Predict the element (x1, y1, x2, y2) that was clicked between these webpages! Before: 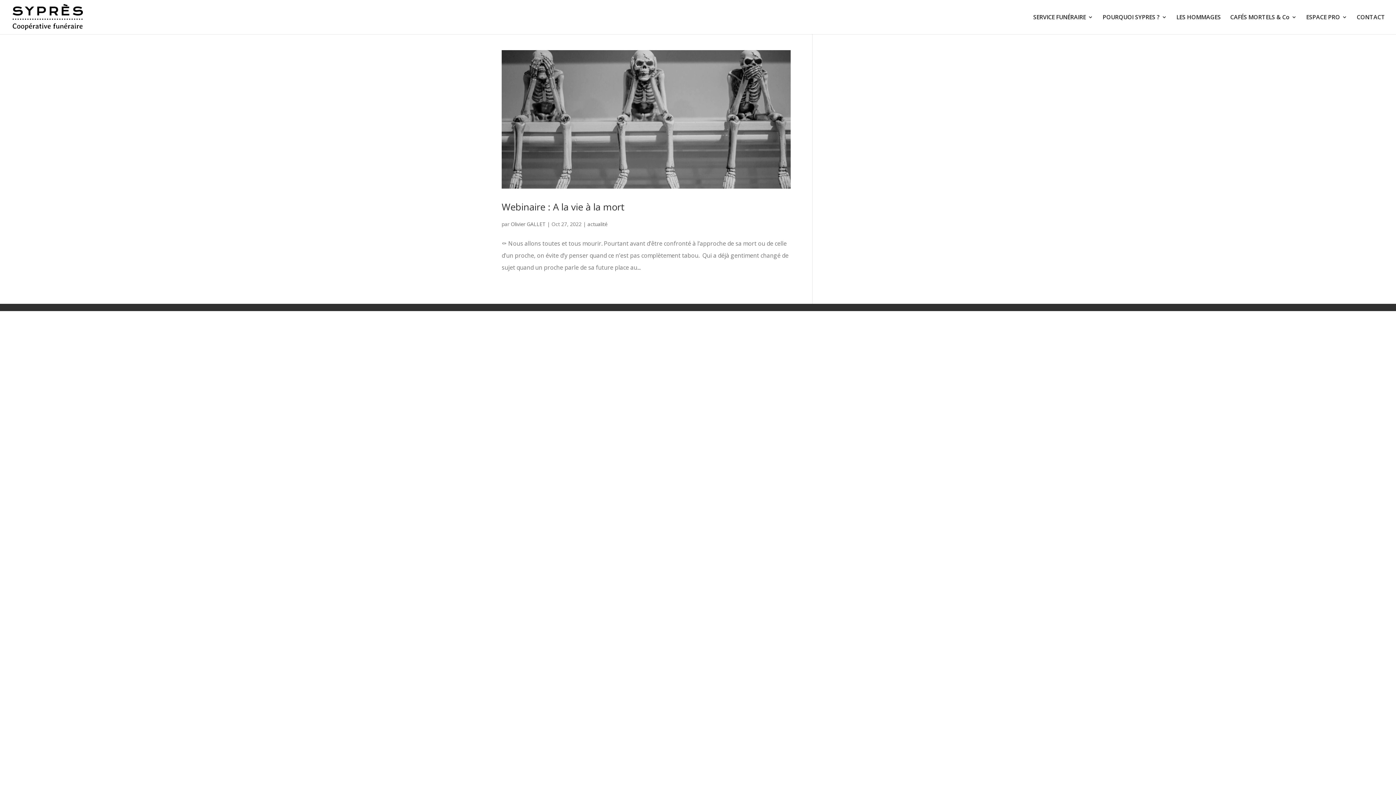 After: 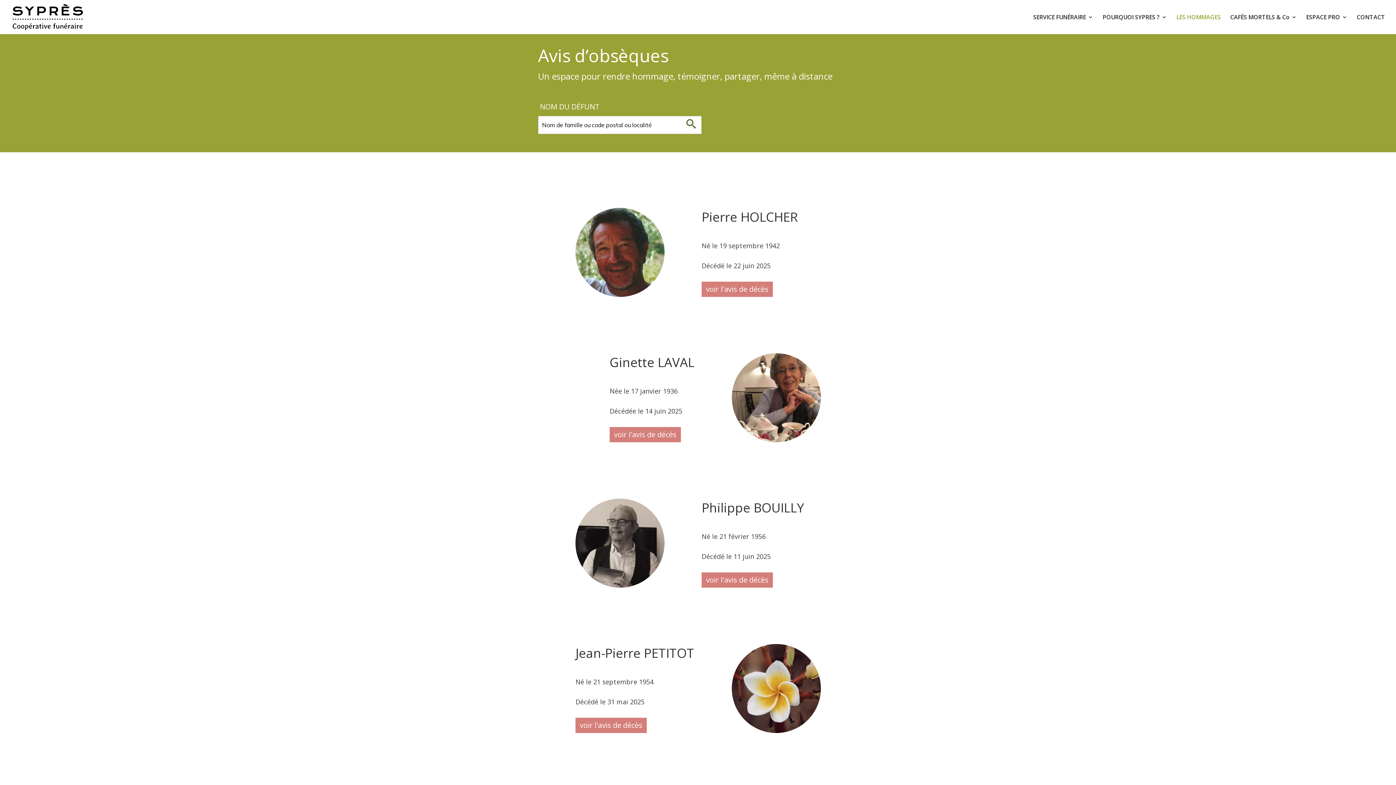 Action: bbox: (1176, 14, 1221, 34) label: LES HOMMAGES